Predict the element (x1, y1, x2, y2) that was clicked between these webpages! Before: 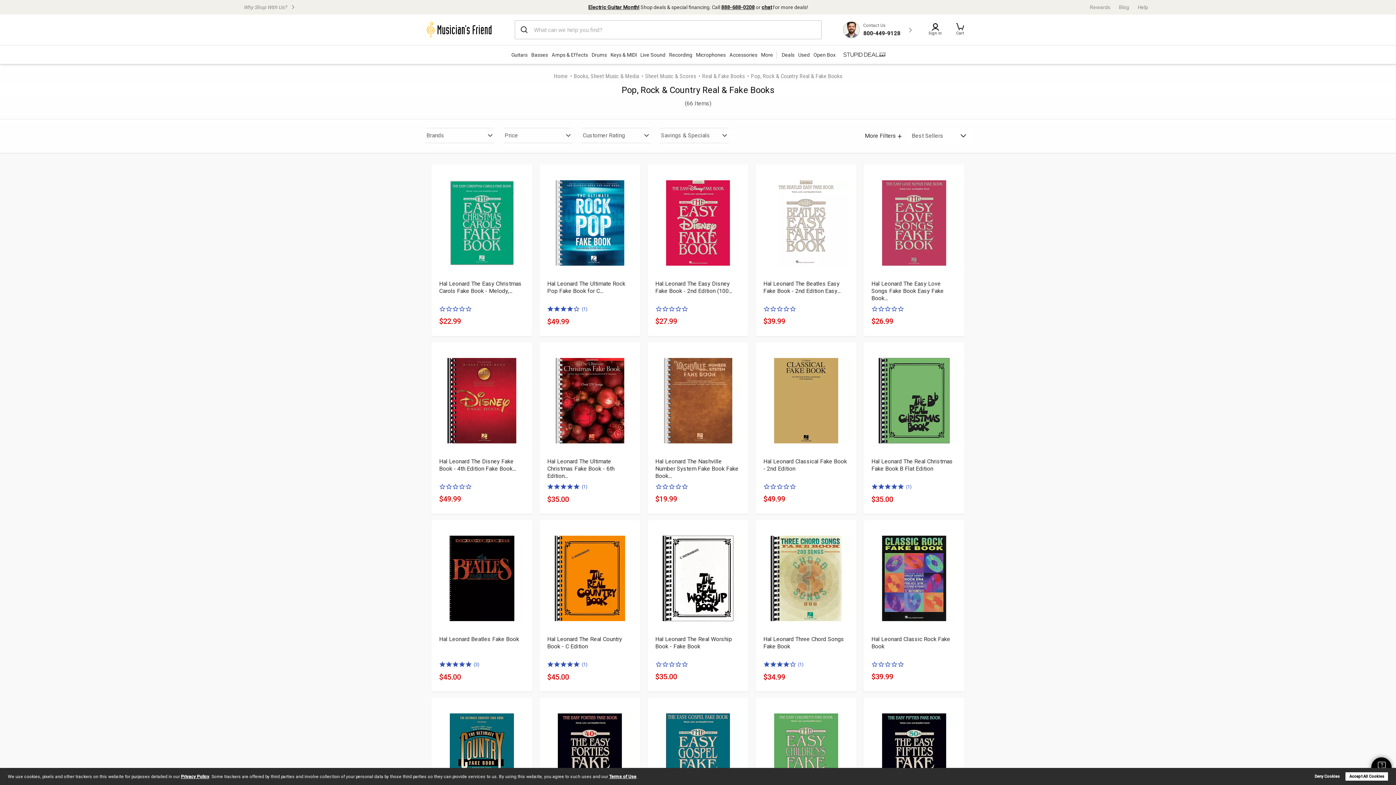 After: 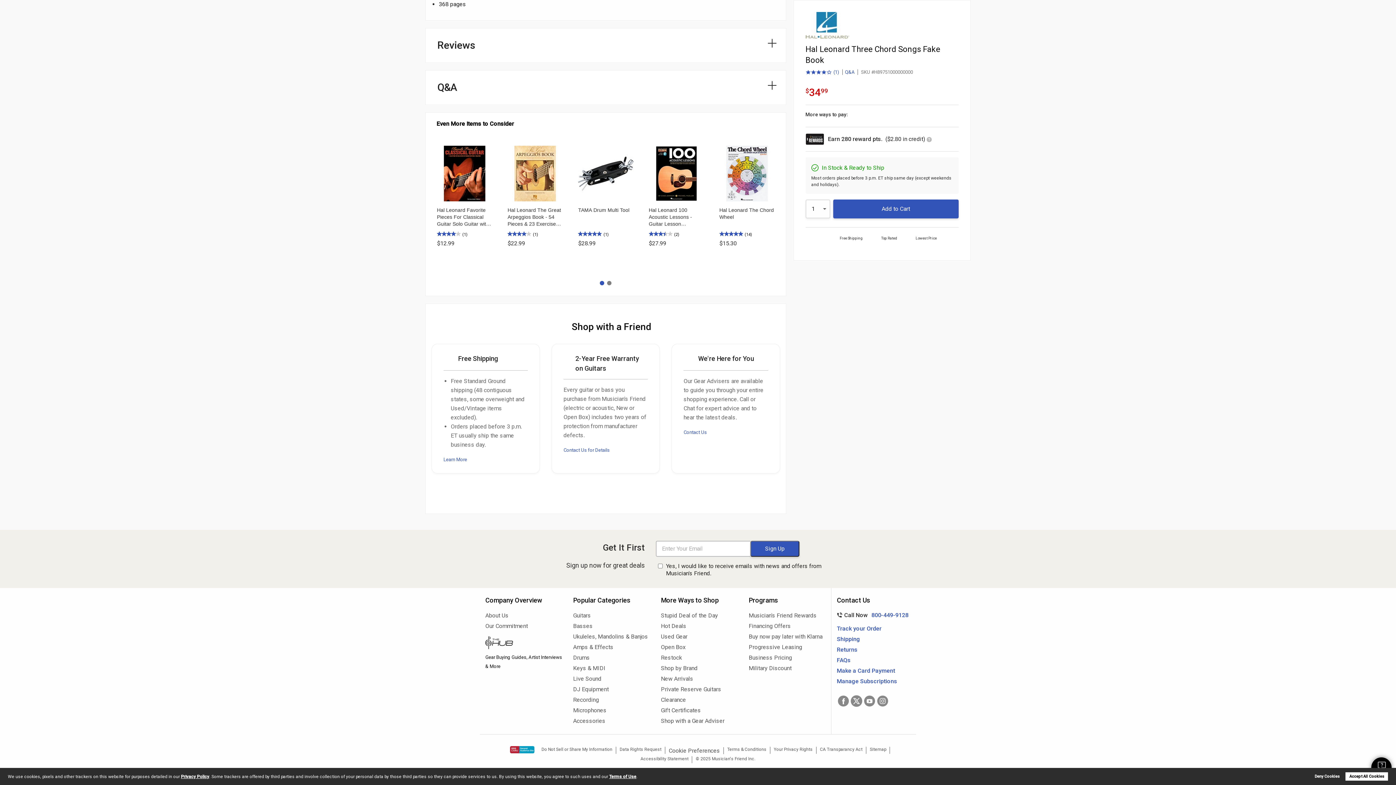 Action: label: (1) bbox: (798, 661, 803, 668)